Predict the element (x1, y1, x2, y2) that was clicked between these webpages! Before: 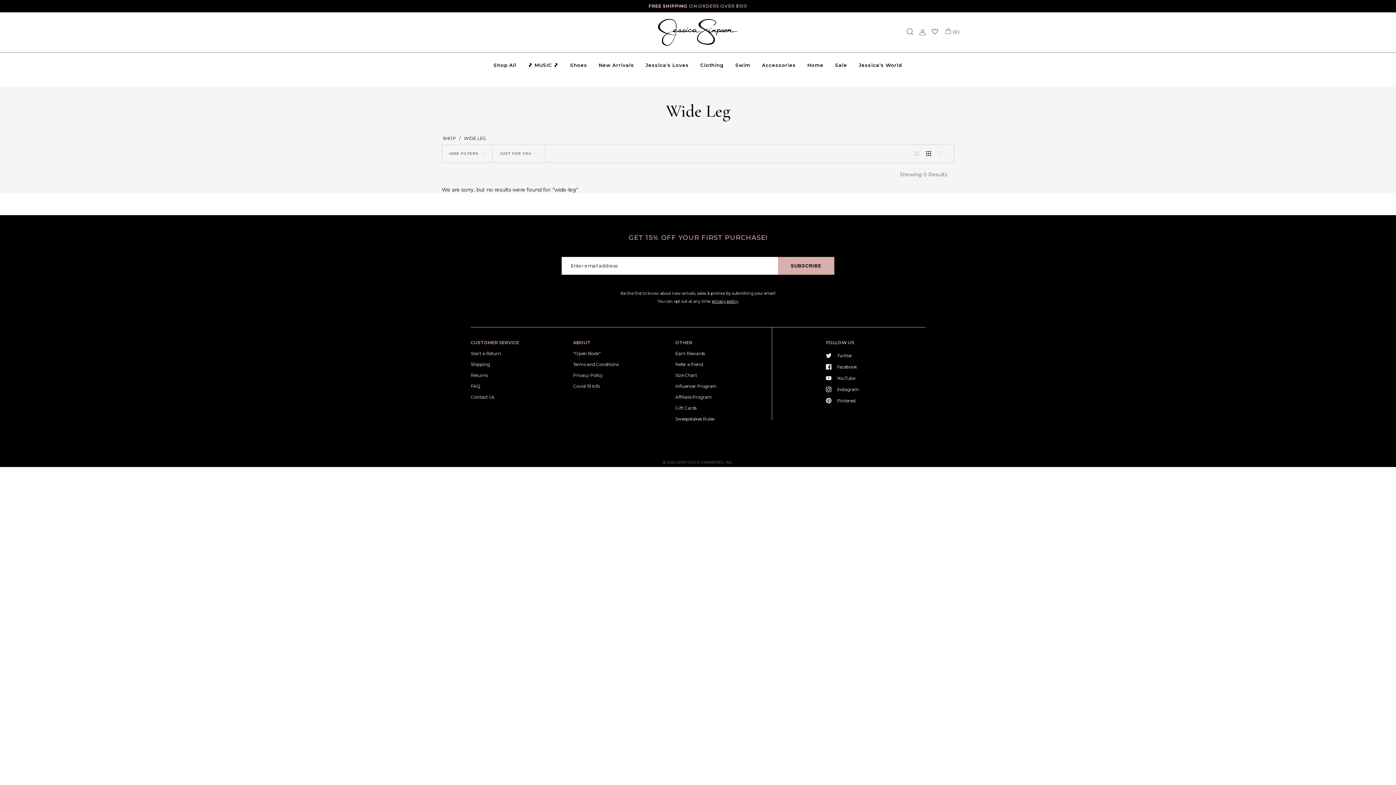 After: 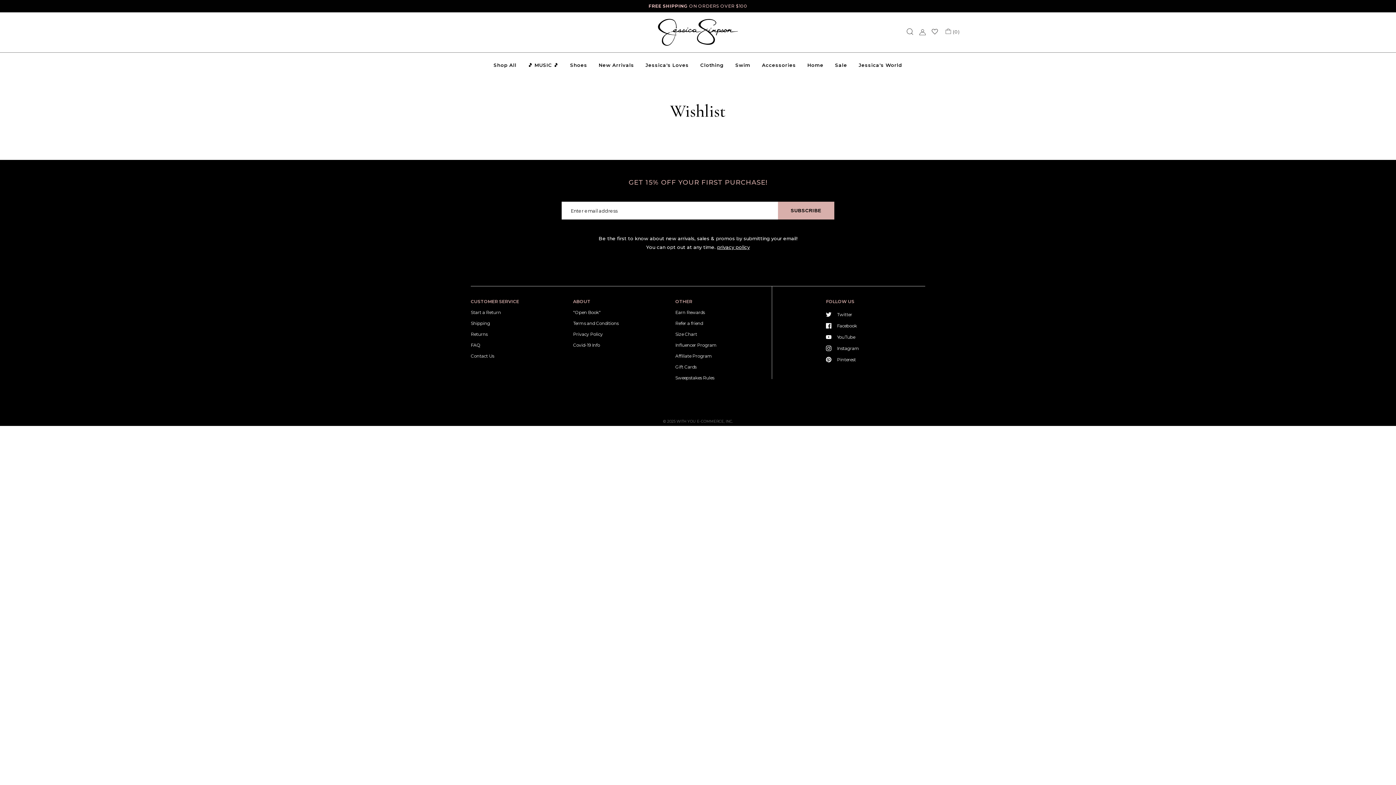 Action: label:    bbox: (931, 29, 940, 34)